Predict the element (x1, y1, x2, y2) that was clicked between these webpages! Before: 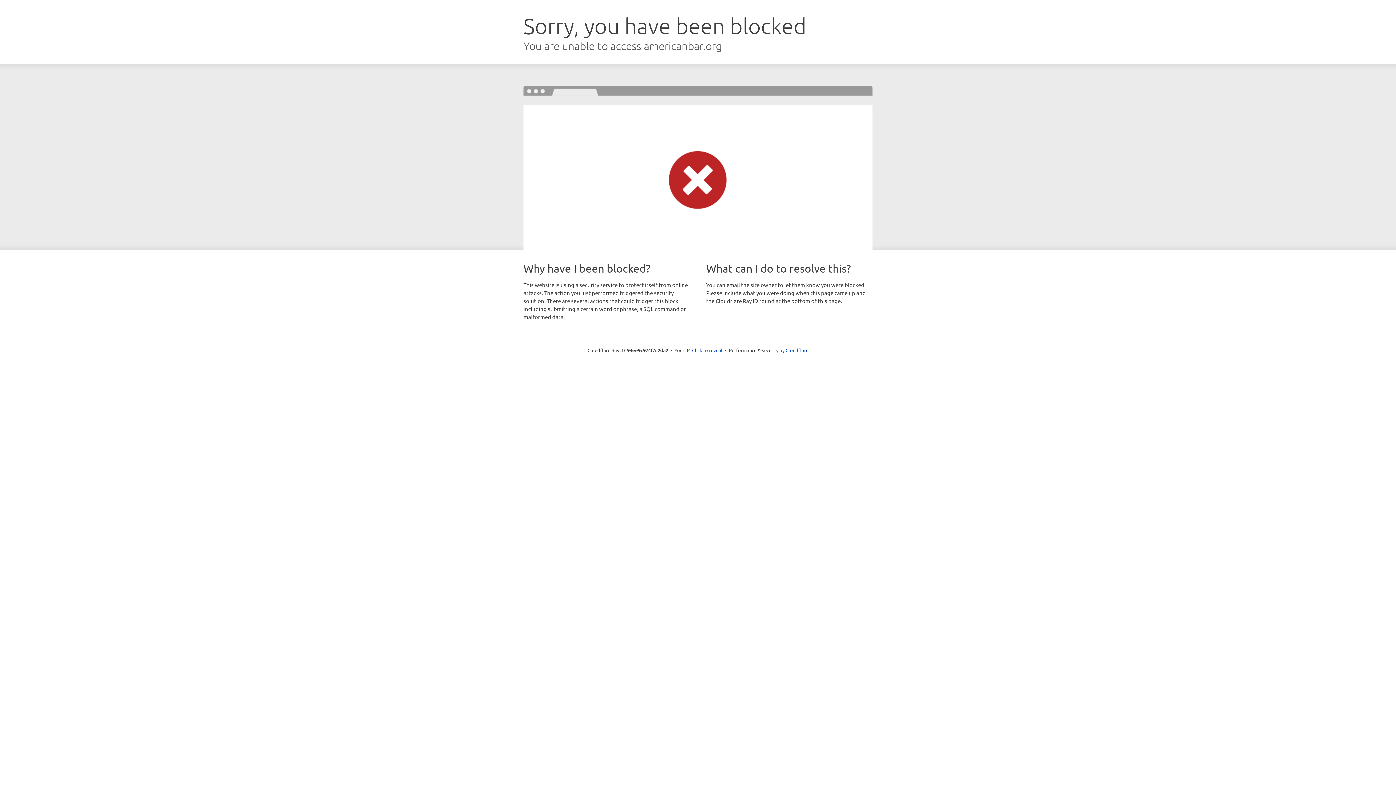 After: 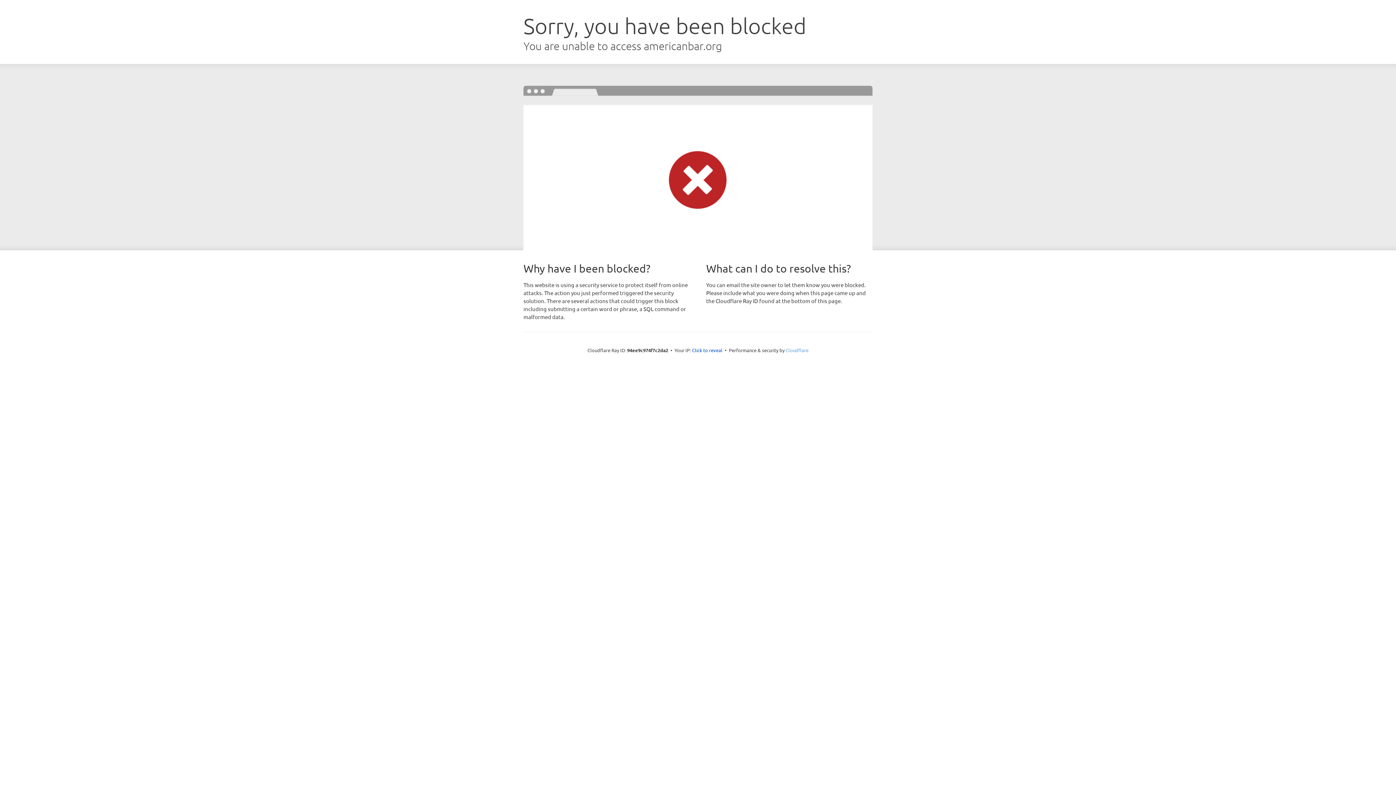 Action: label: Cloudflare bbox: (785, 347, 808, 353)